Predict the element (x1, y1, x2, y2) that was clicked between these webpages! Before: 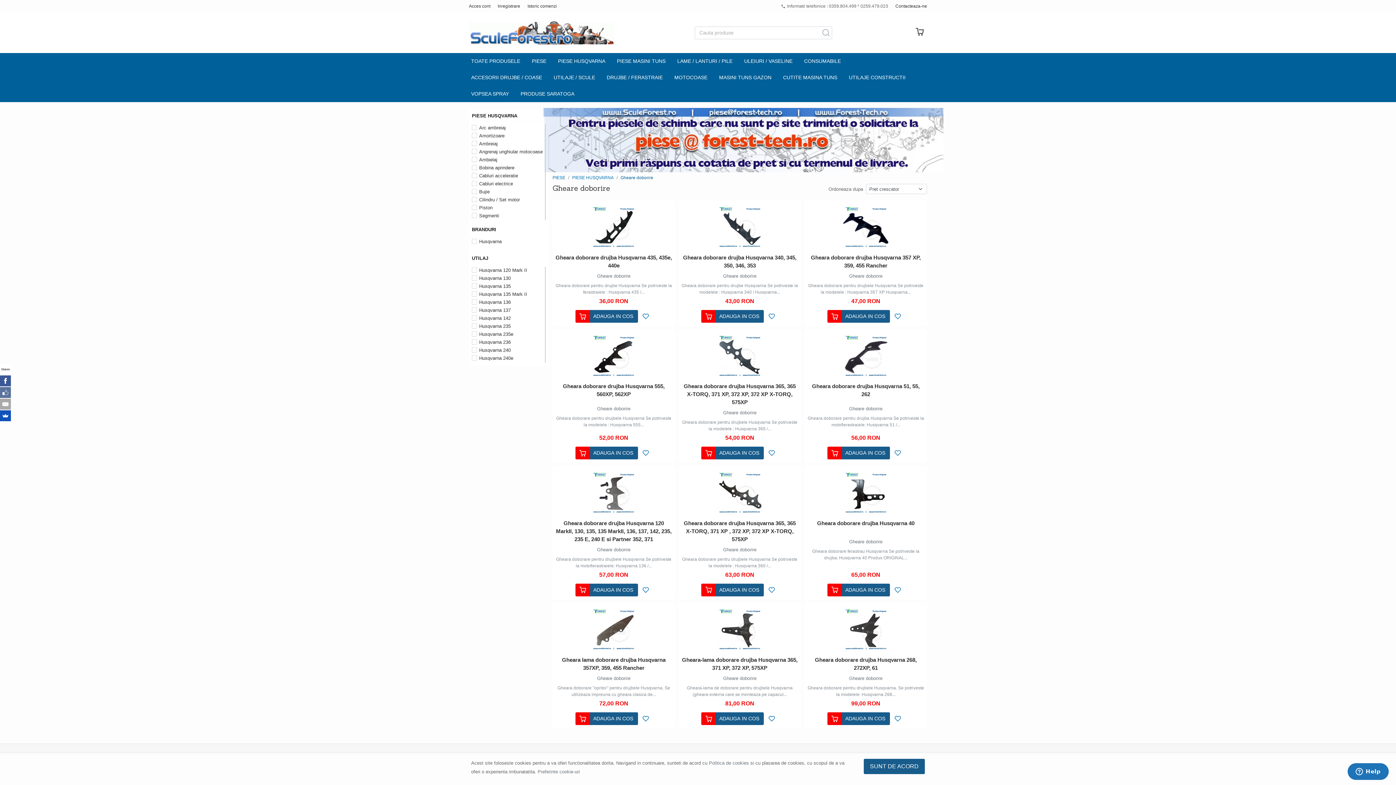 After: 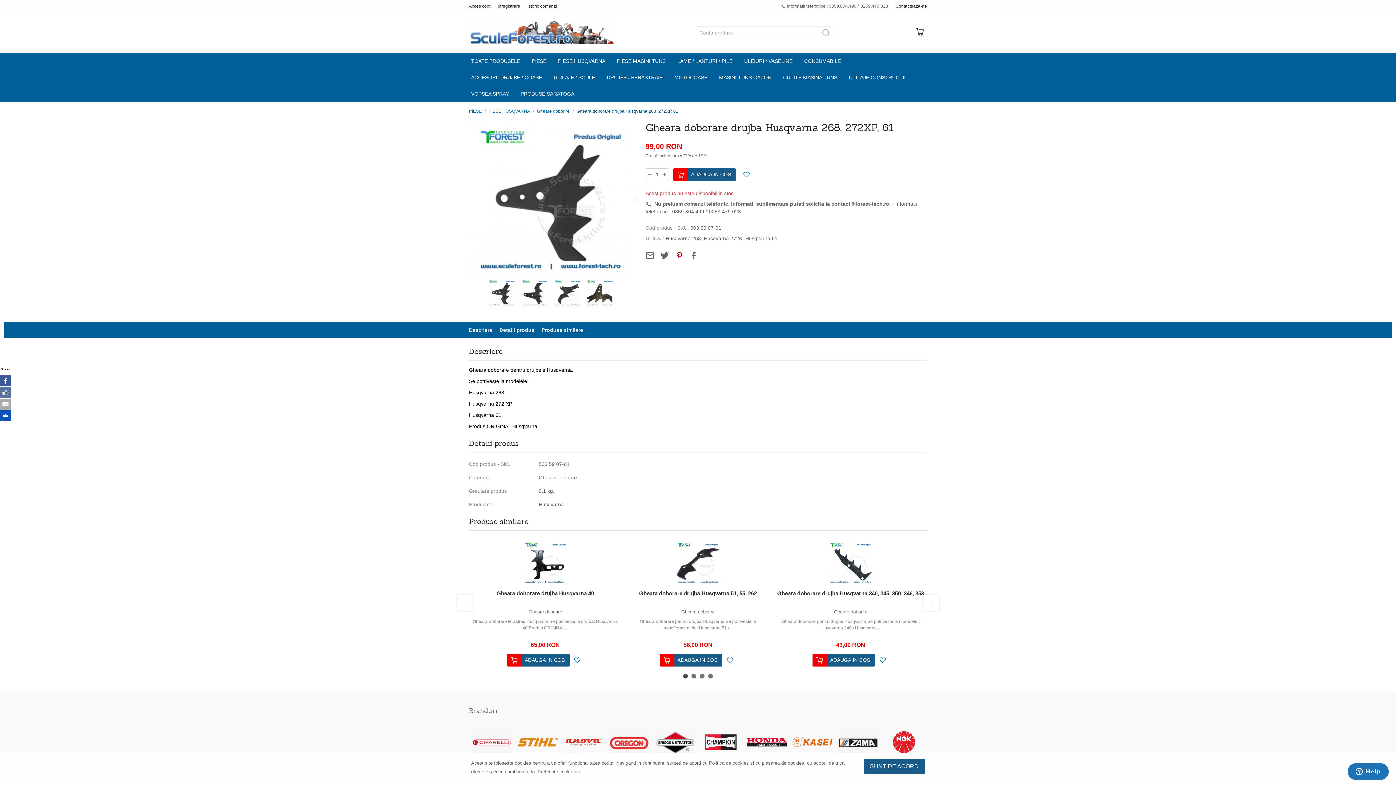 Action: bbox: (807, 656, 924, 672) label: Gheara doborare drujba Husqvarna 268, 272XP, 61